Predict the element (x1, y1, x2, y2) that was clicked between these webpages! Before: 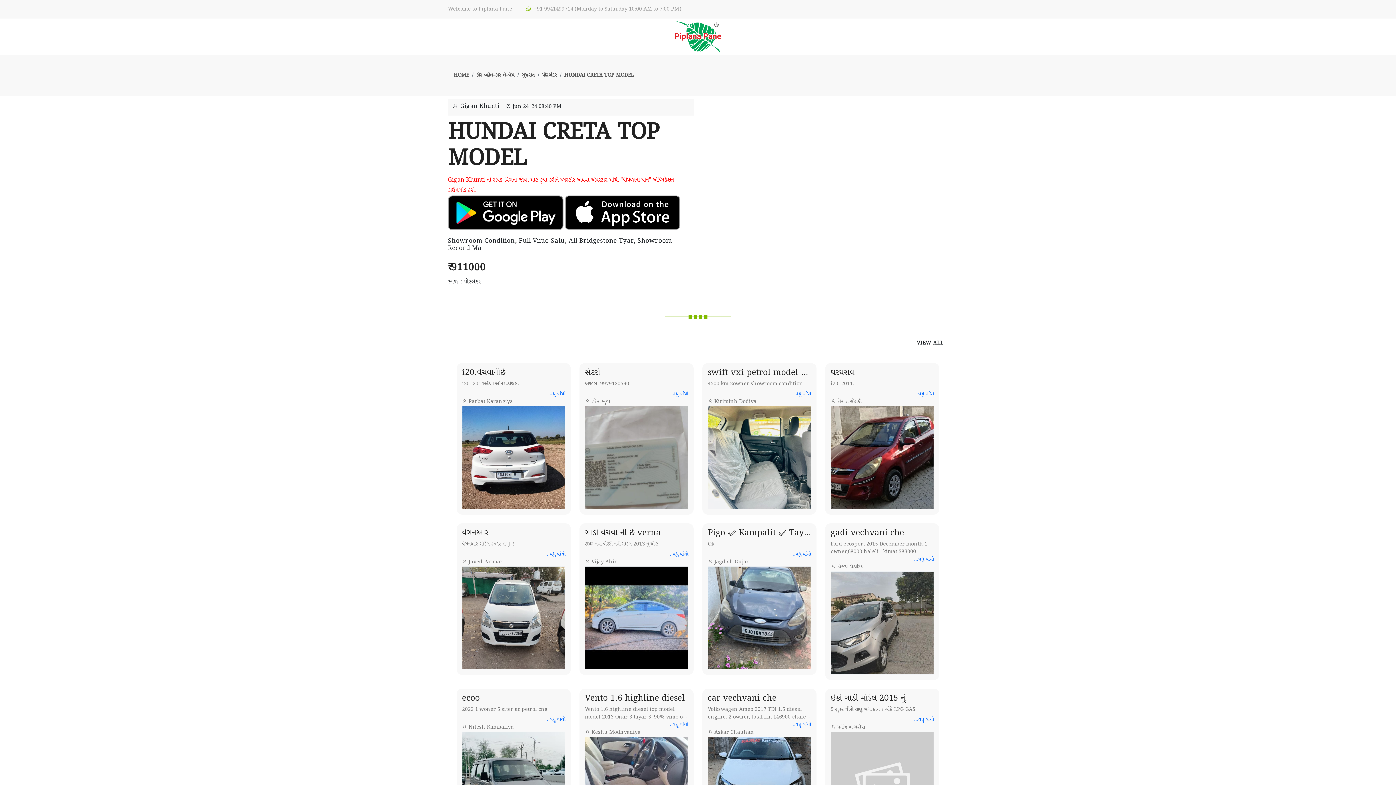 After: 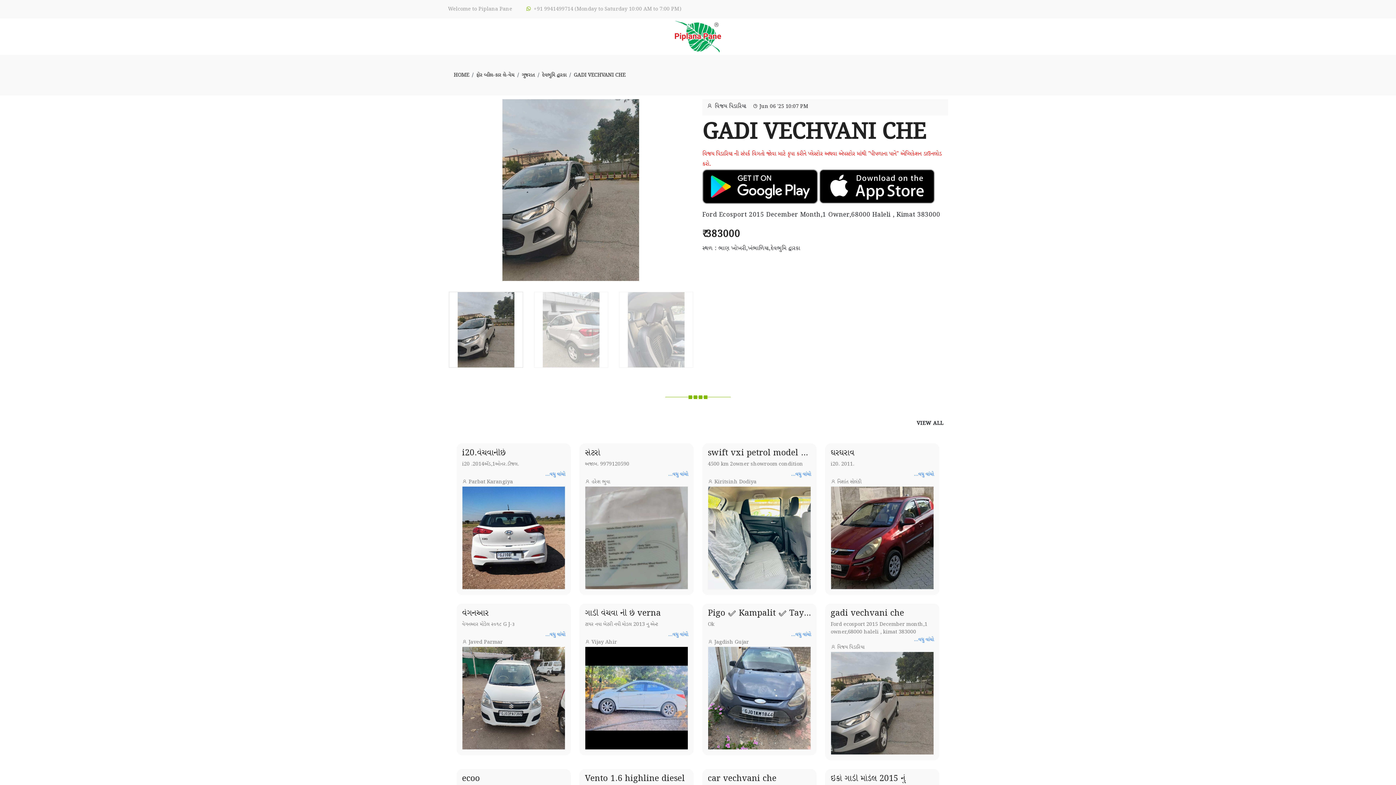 Action: label: gadi vechvani che
Ford ecosport 2015 December month,1 owner,68000 haleli , kimat 383000
...વધુ વાંચો
 વિજય પિડારિયા bbox: (830, 528, 934, 571)